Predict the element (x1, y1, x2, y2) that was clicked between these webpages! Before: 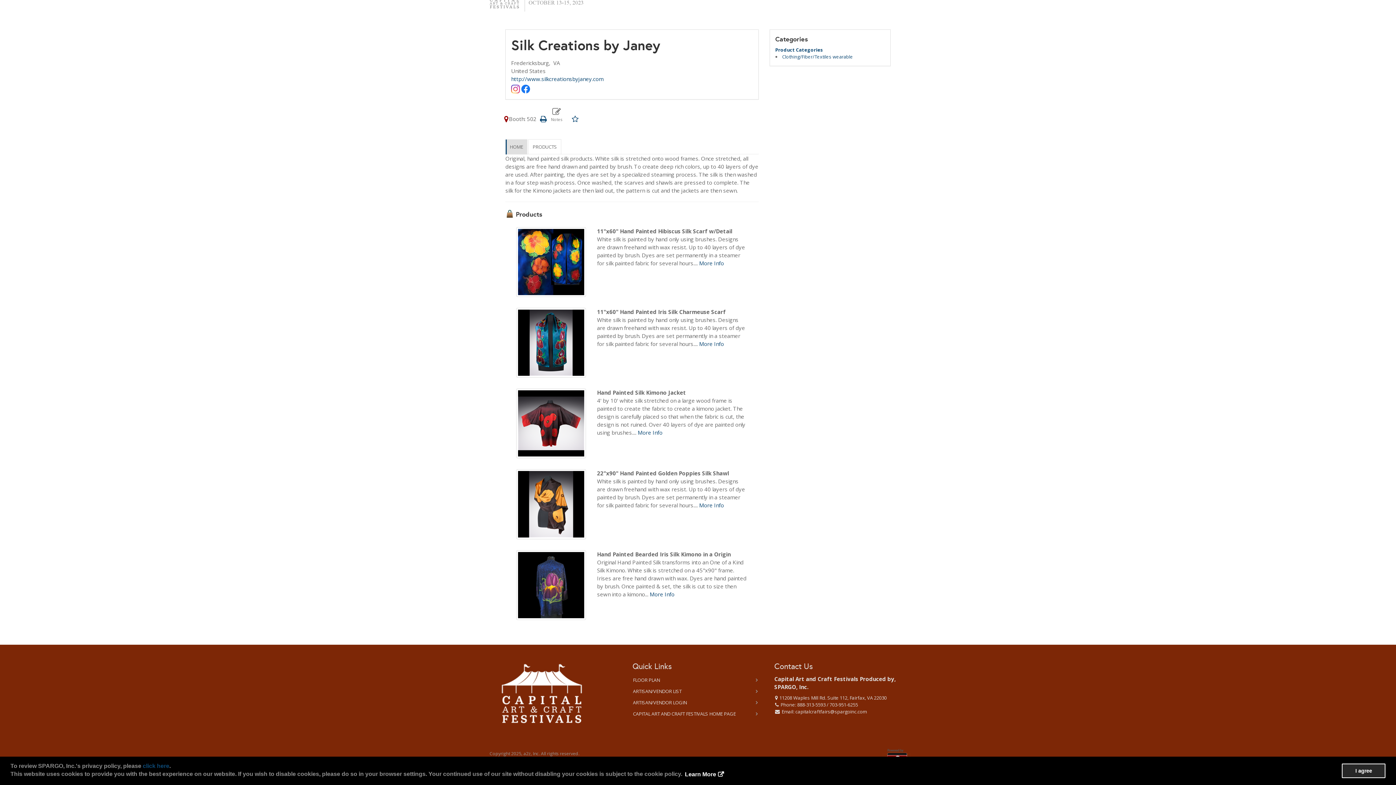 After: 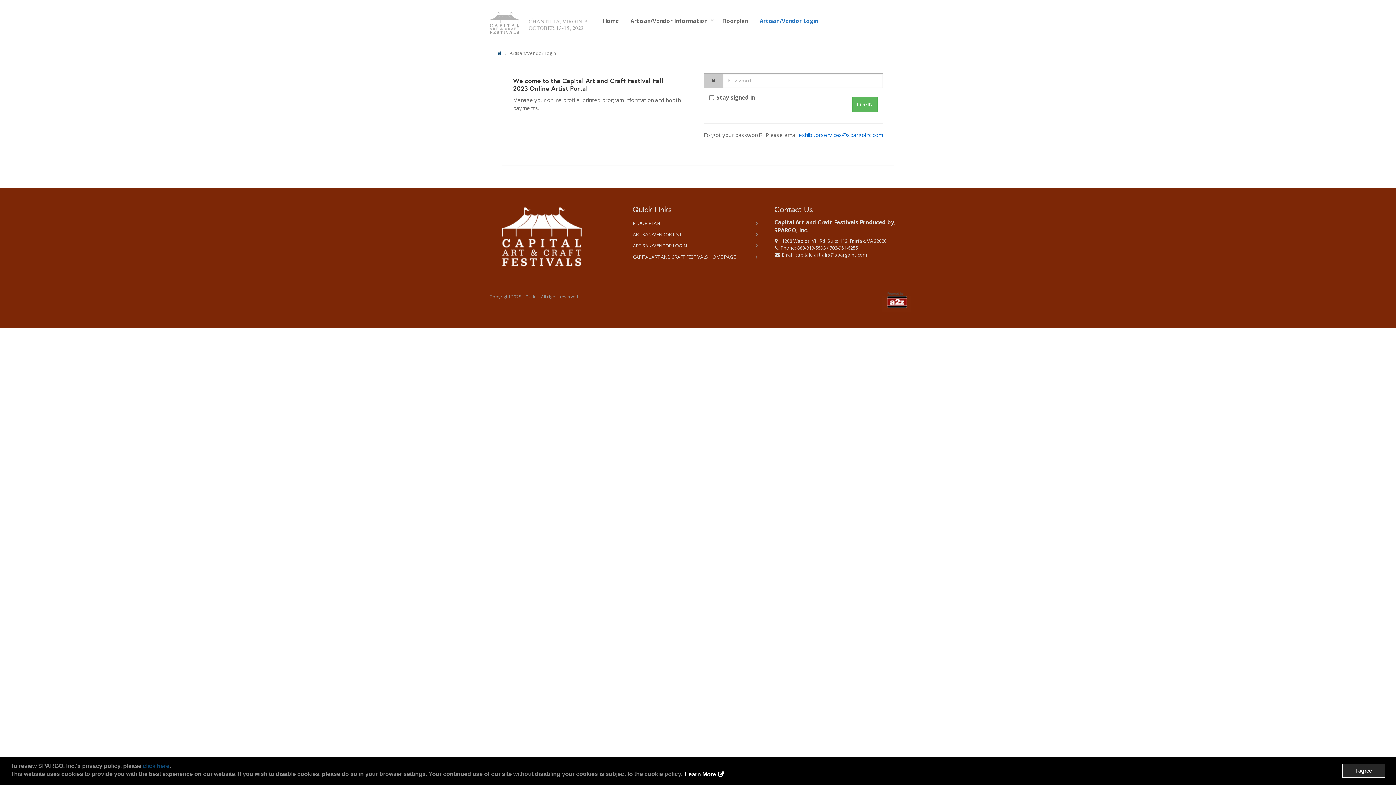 Action: label: ARTISAN/VENDOR LOGIN bbox: (632, 697, 763, 708)